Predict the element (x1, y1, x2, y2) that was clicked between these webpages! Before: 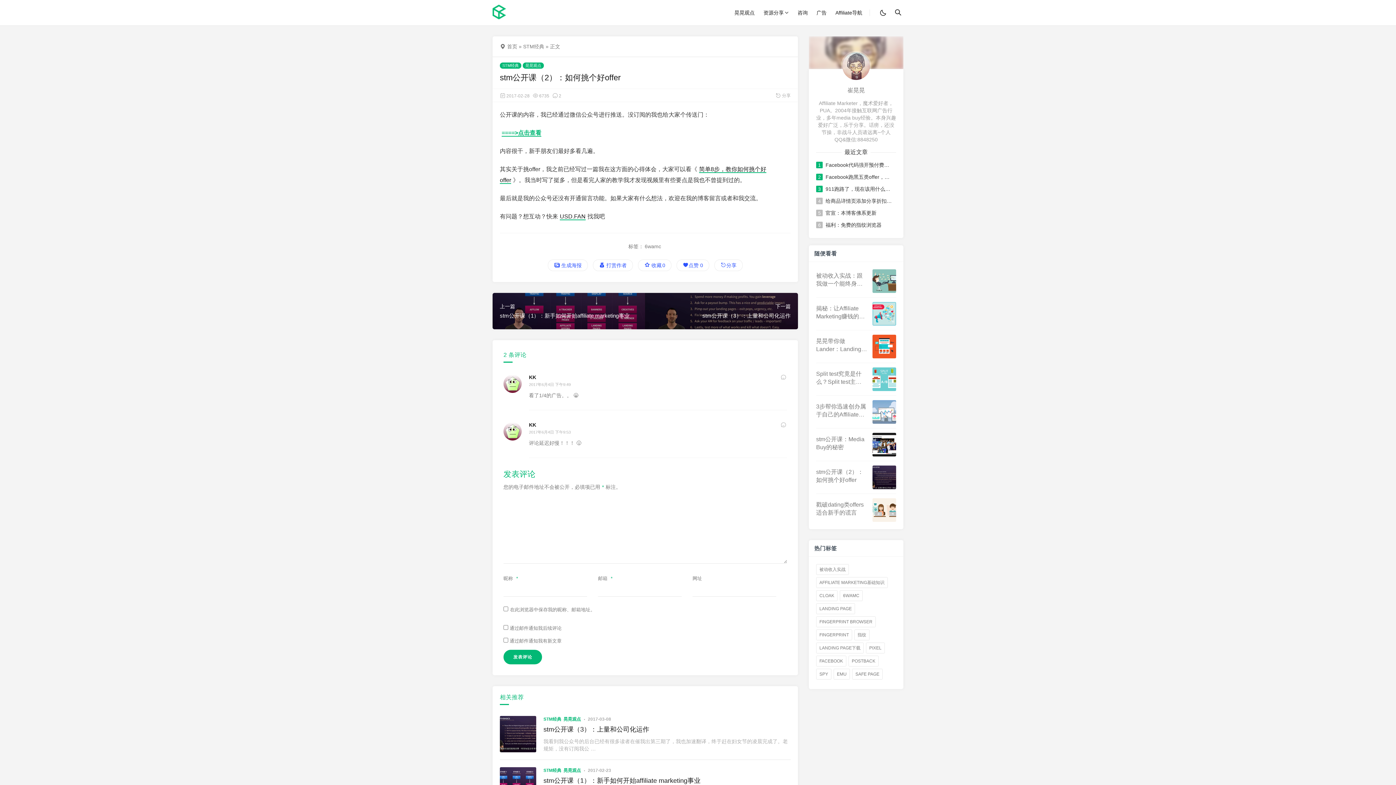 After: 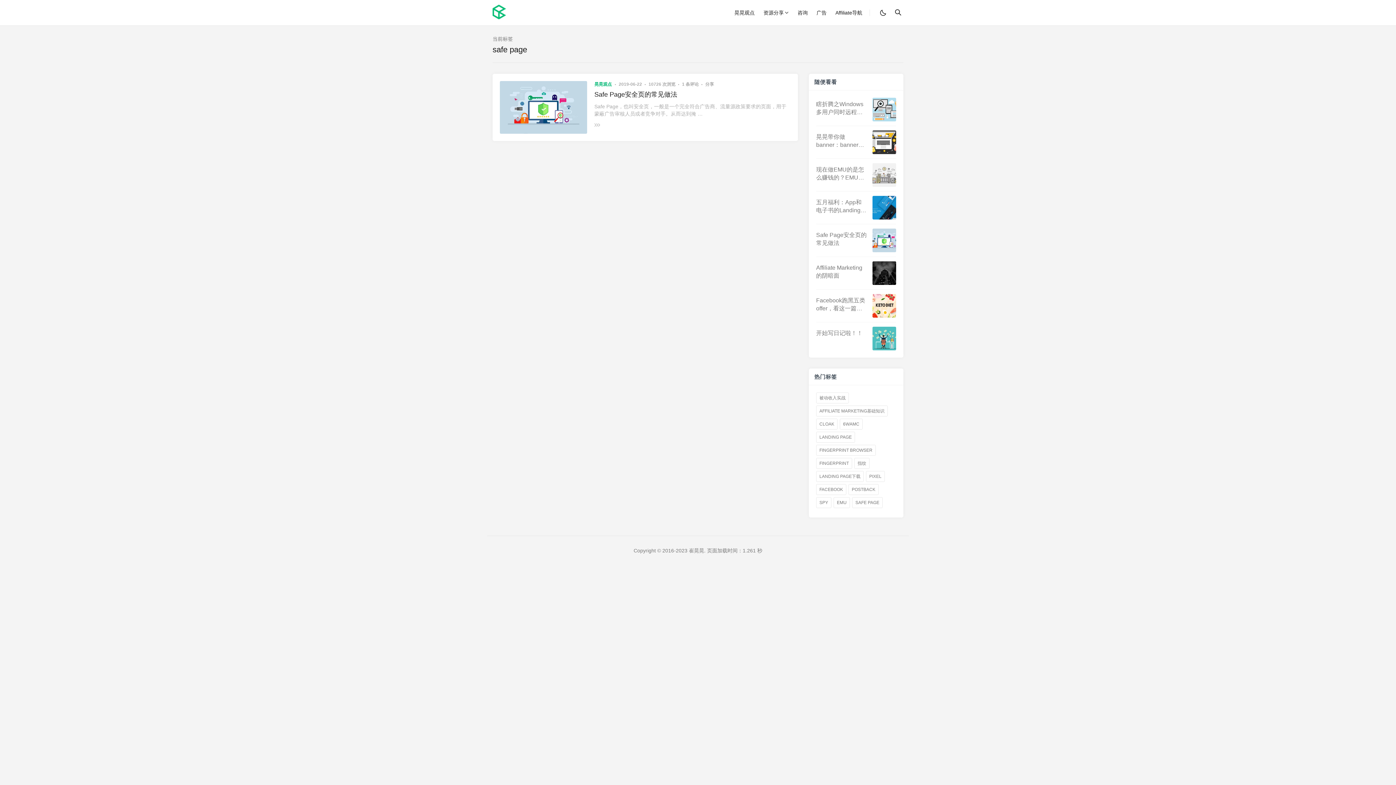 Action: label: SAFE PAGE bbox: (852, 669, 882, 680)